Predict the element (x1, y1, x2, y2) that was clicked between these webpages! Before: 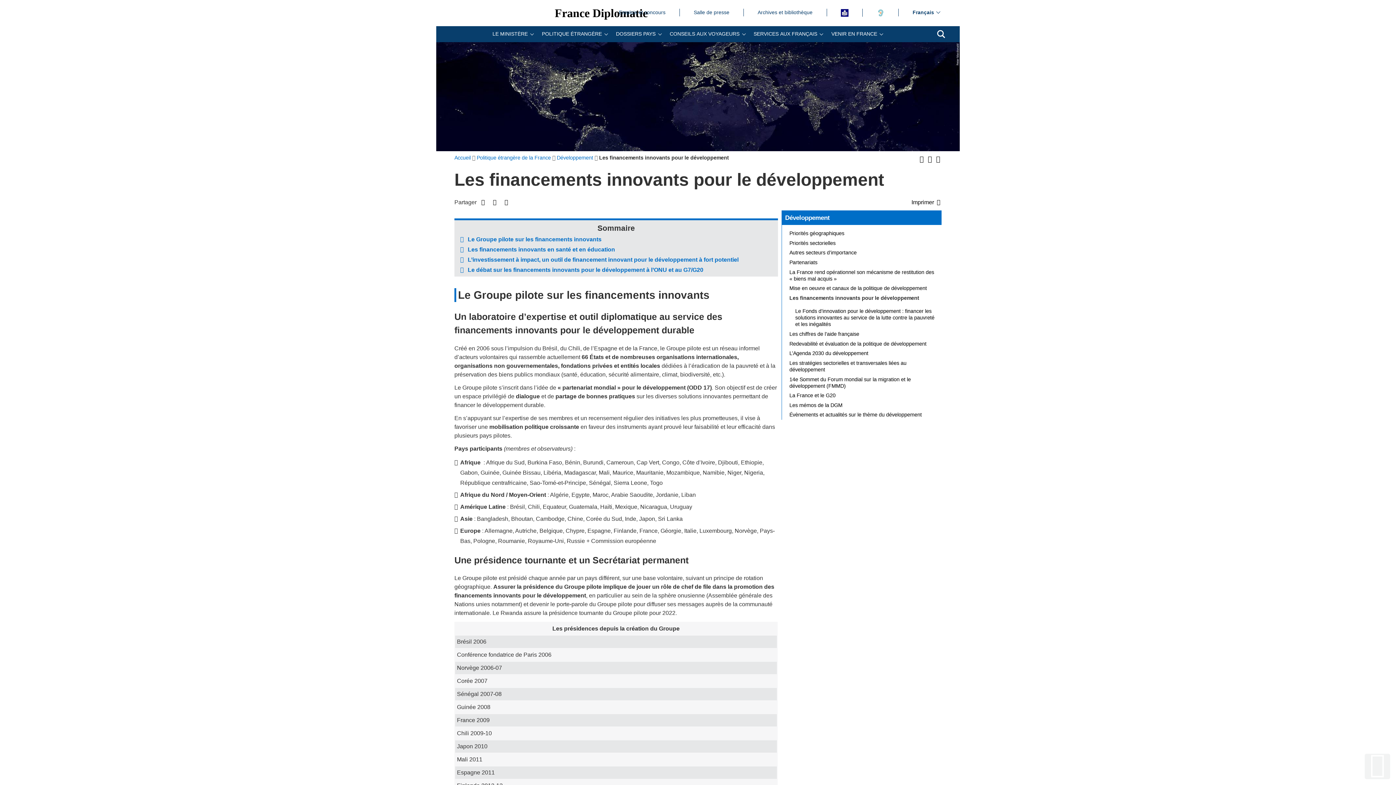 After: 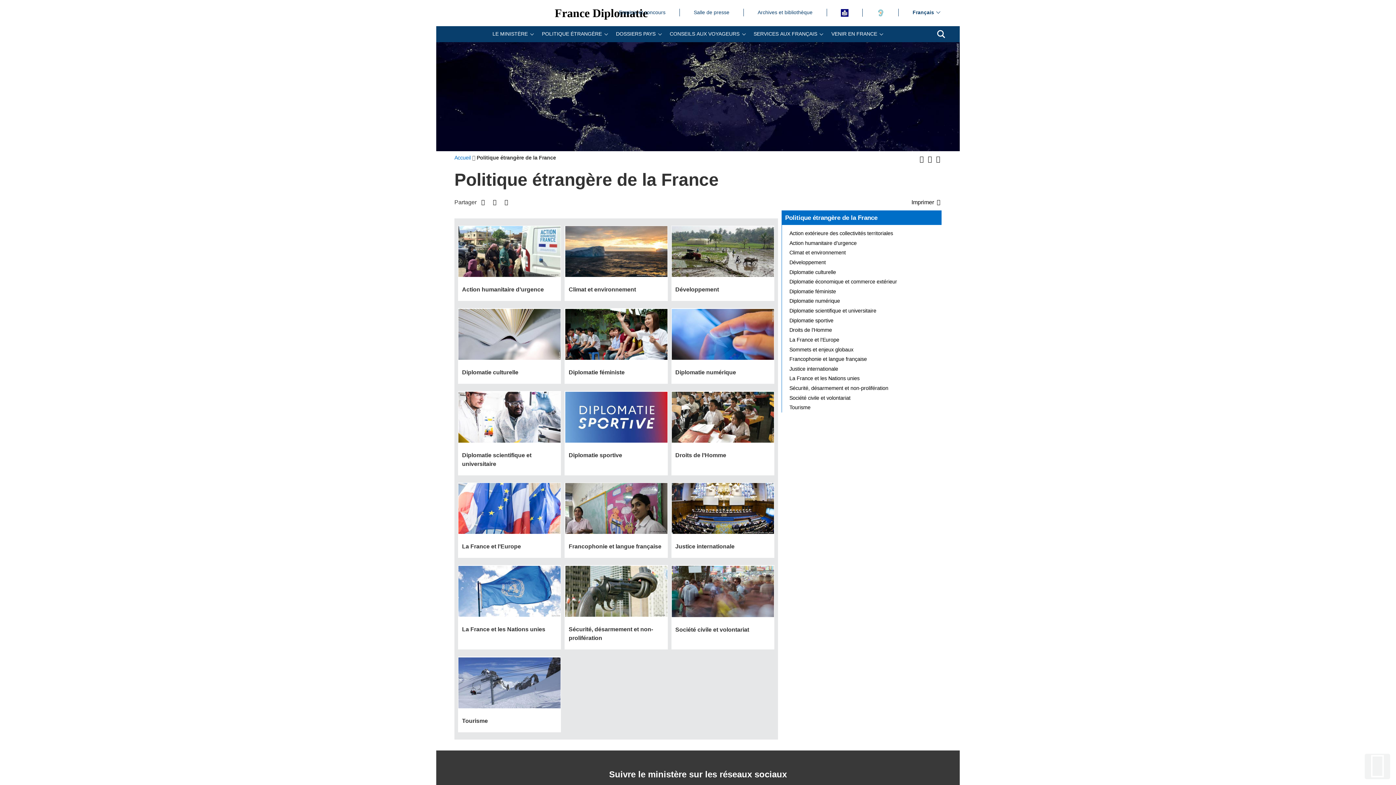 Action: bbox: (476, 154, 551, 160) label: Politique étrangère de la France